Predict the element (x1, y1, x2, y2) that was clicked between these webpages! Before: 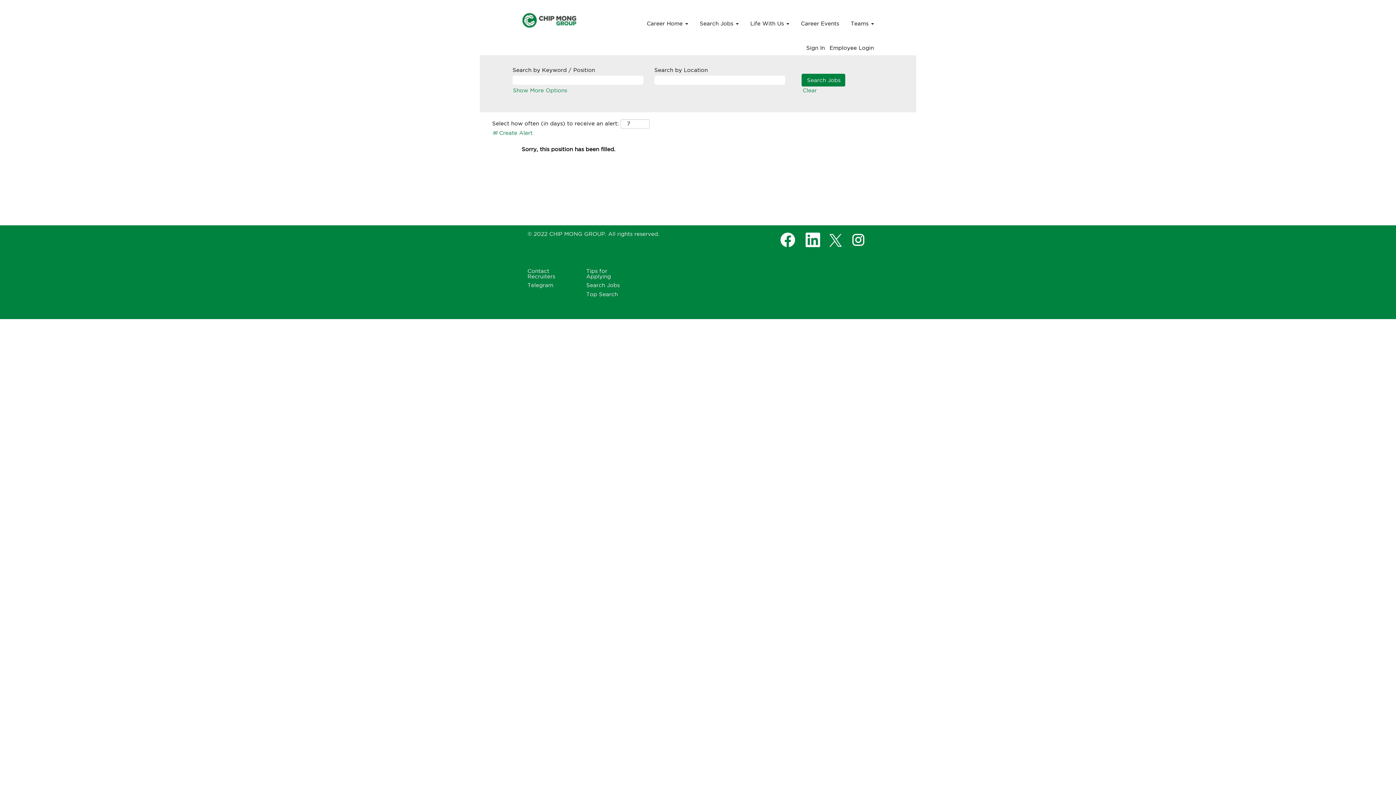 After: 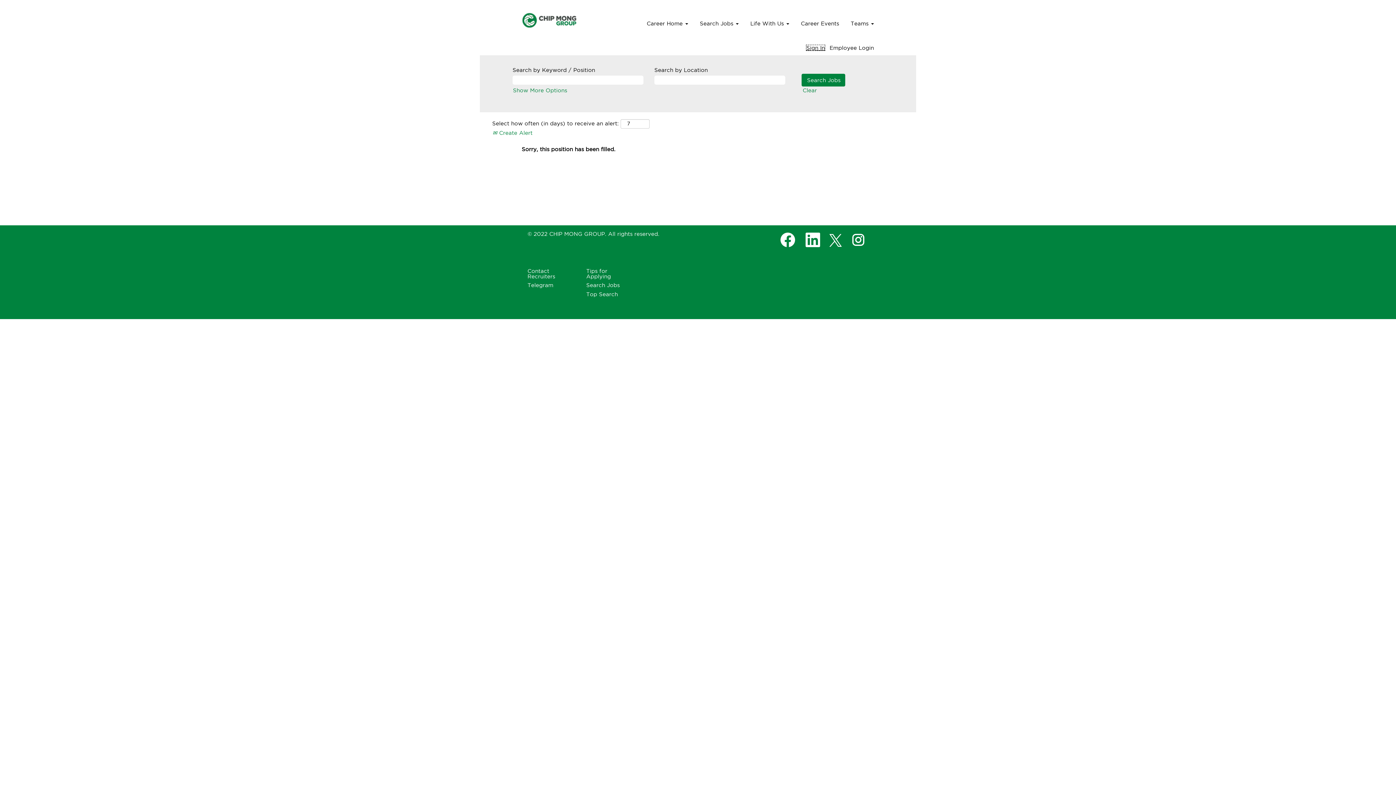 Action: label: Sign In bbox: (806, 44, 825, 50)